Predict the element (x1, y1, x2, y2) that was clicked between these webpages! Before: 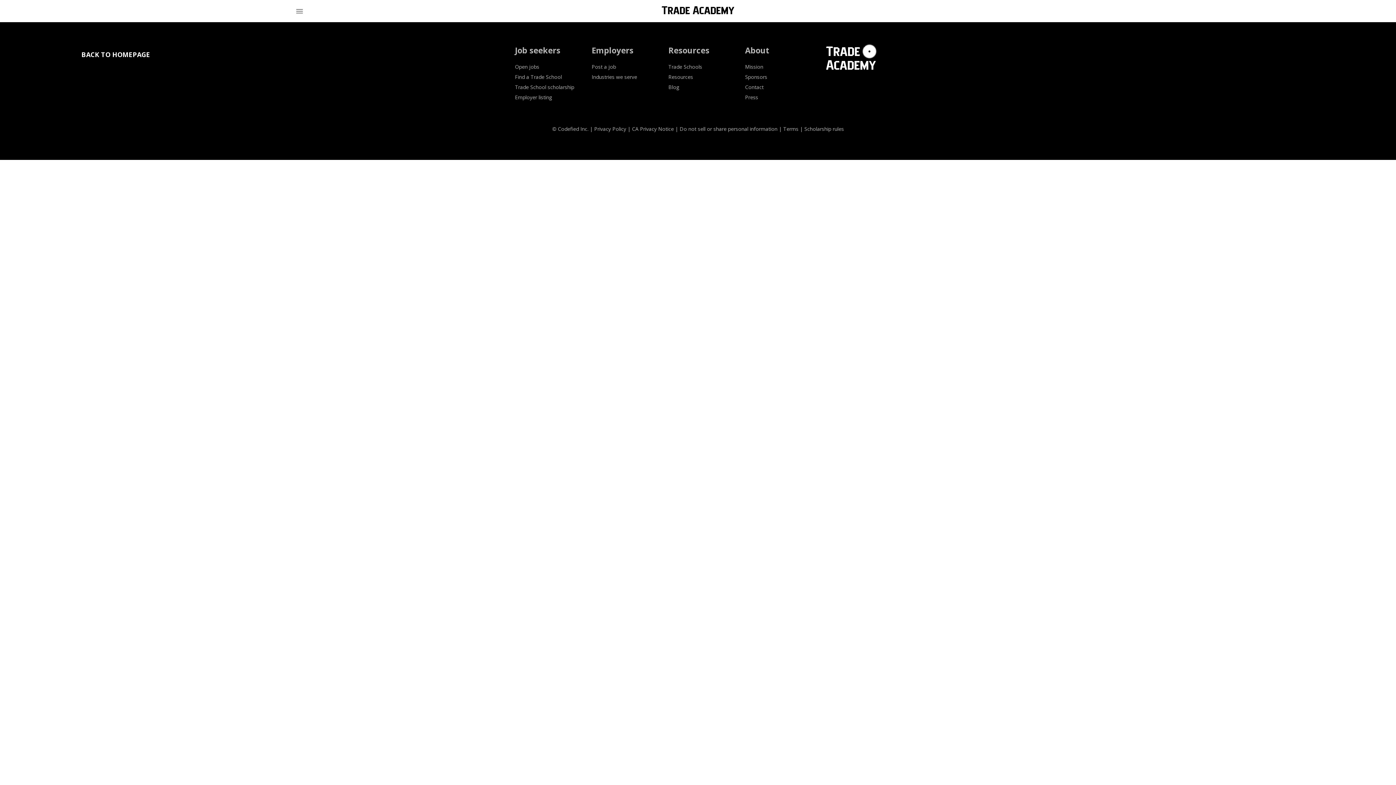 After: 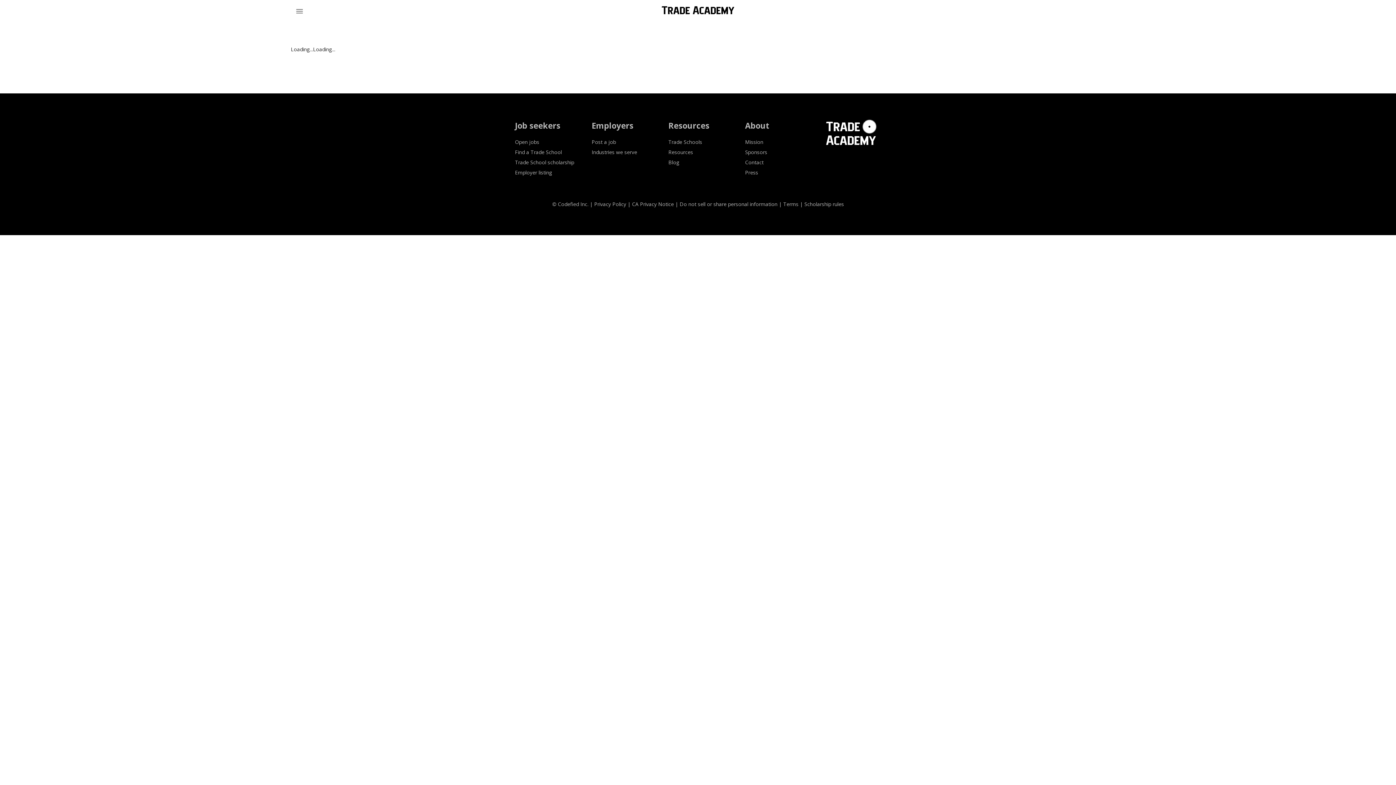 Action: bbox: (745, 63, 763, 70) label: Mission